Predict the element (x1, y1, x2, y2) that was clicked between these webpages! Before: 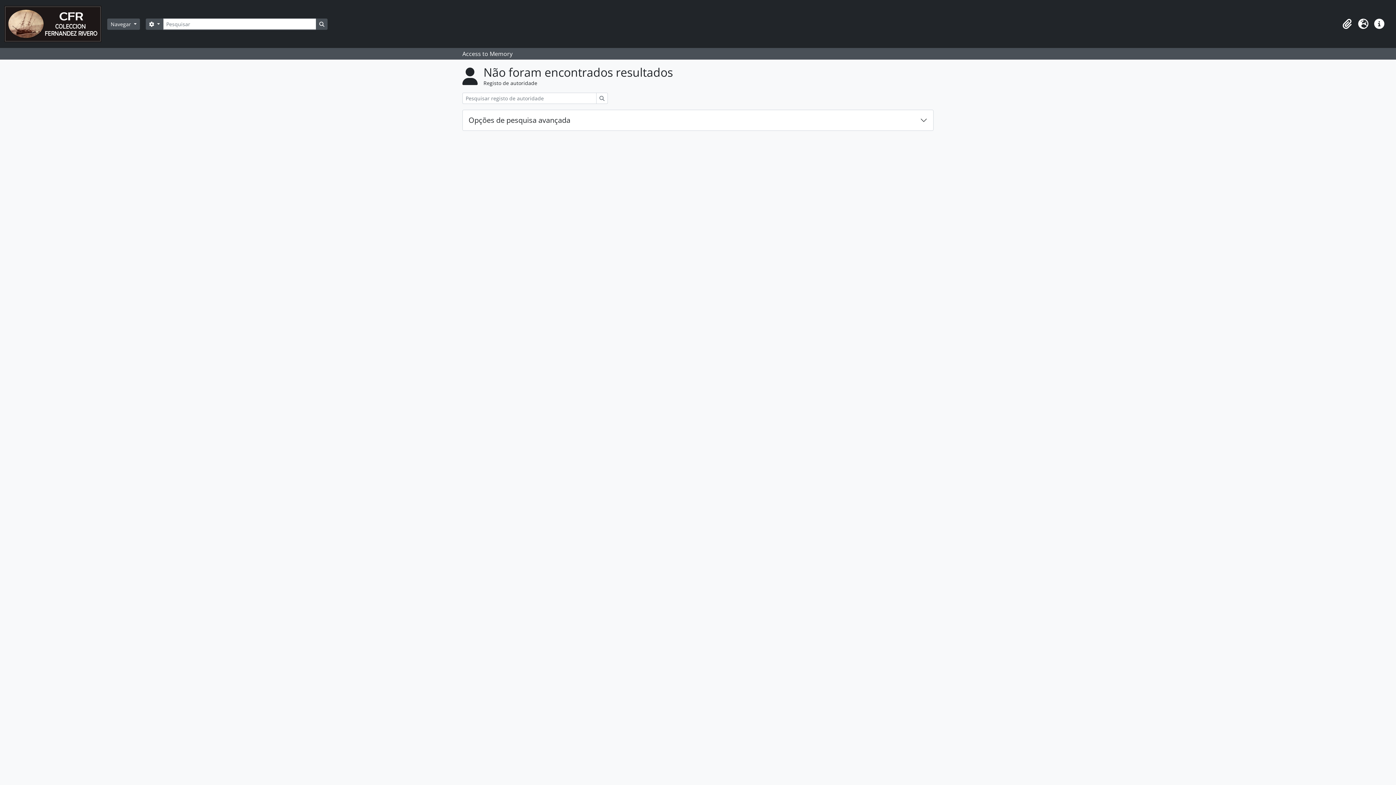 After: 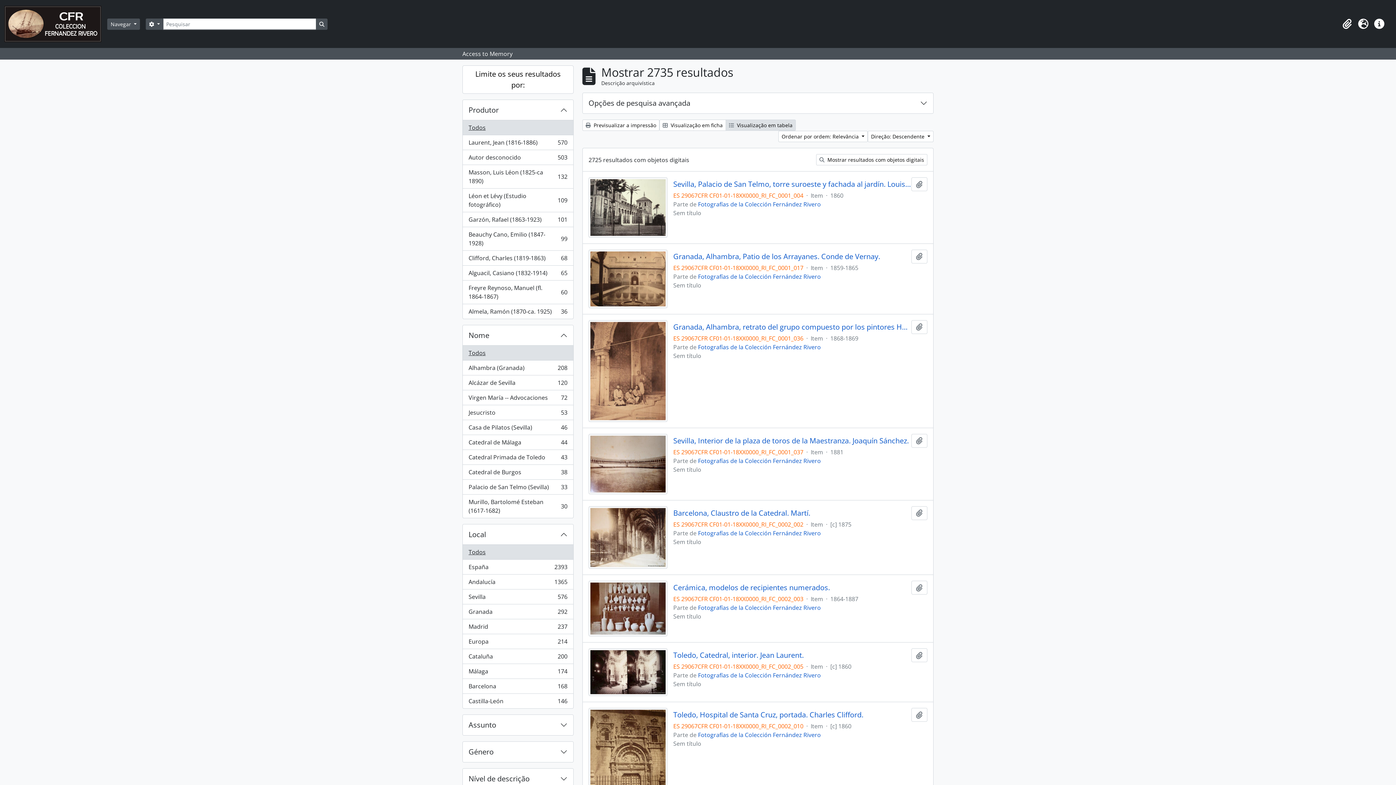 Action: bbox: (316, 18, 327, 29) label: Busque na página de navegação